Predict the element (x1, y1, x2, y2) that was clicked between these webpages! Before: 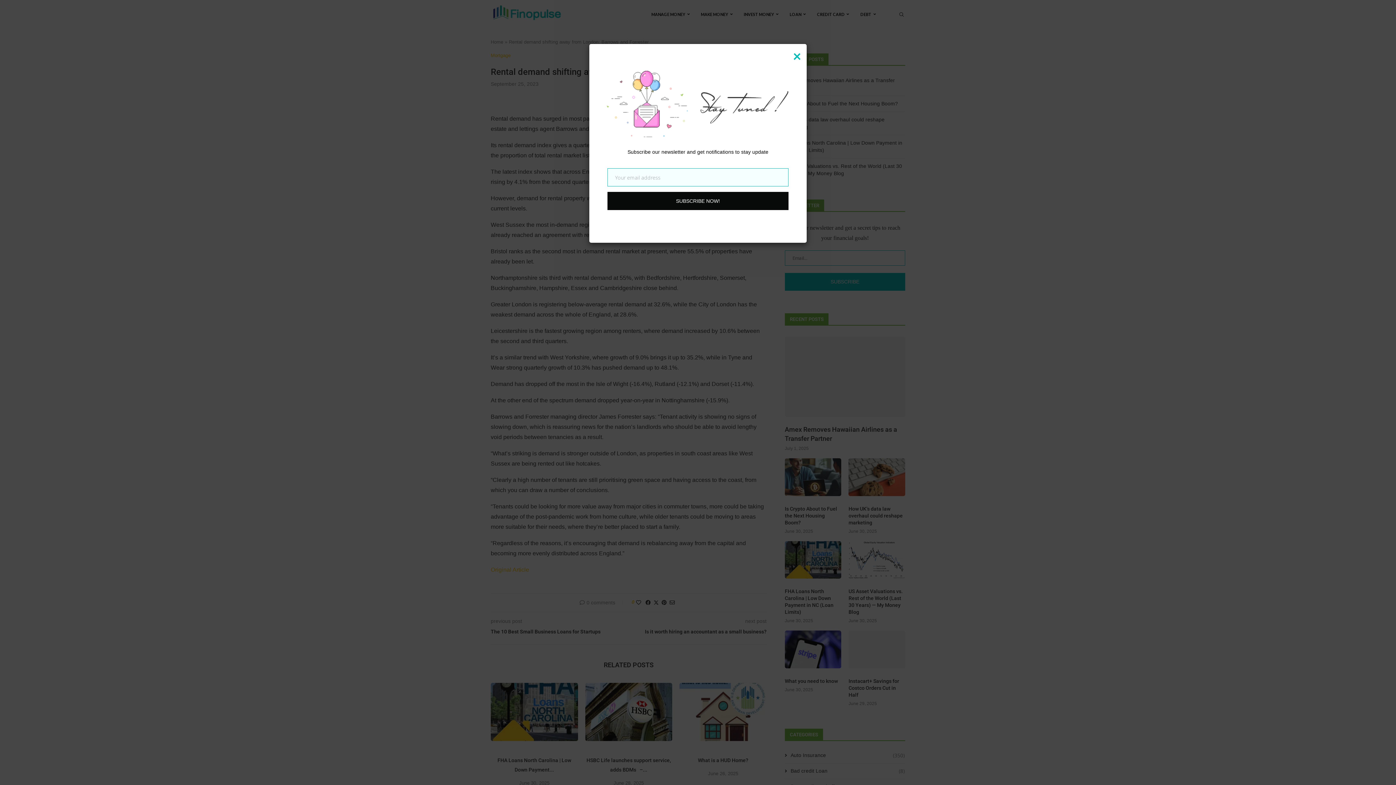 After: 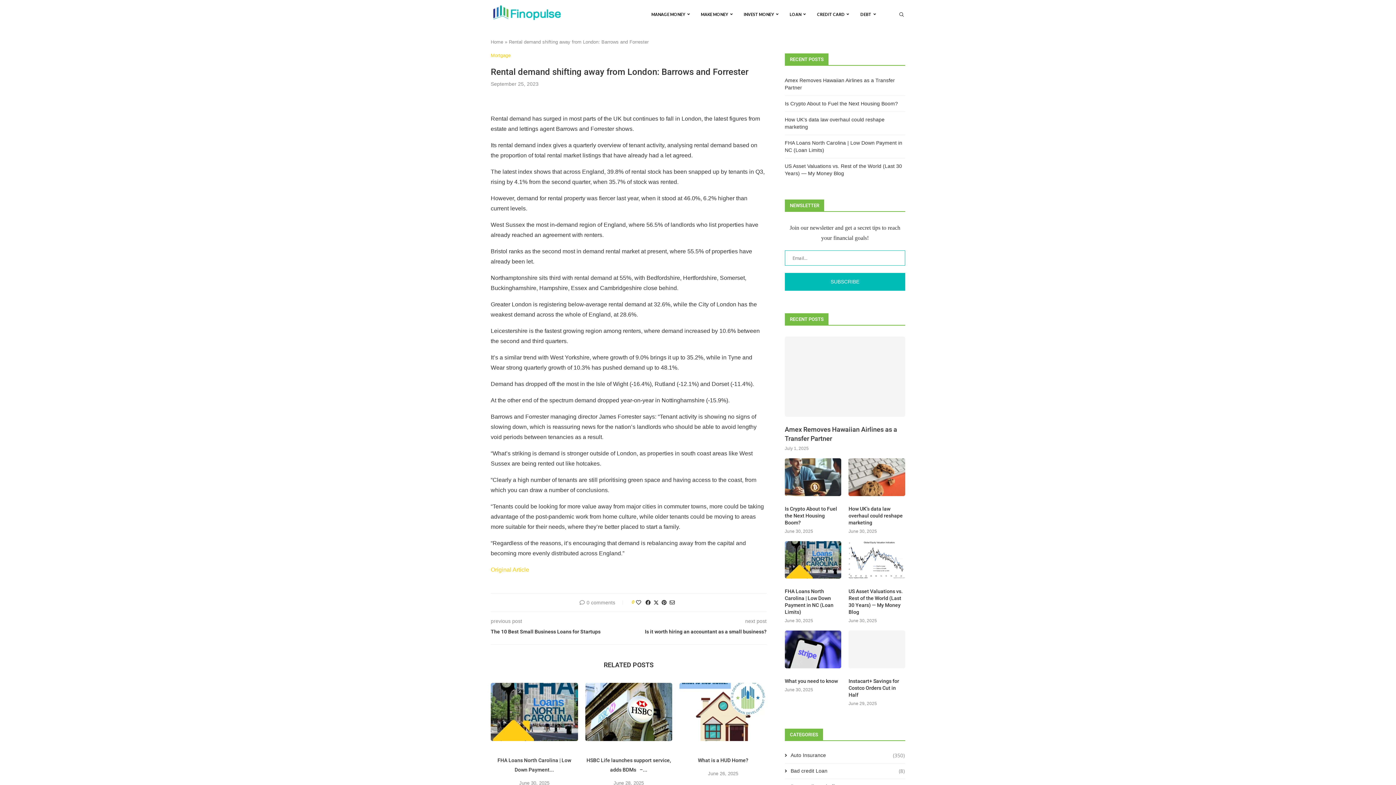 Action: label: Close bbox: (793, 48, 801, 63)